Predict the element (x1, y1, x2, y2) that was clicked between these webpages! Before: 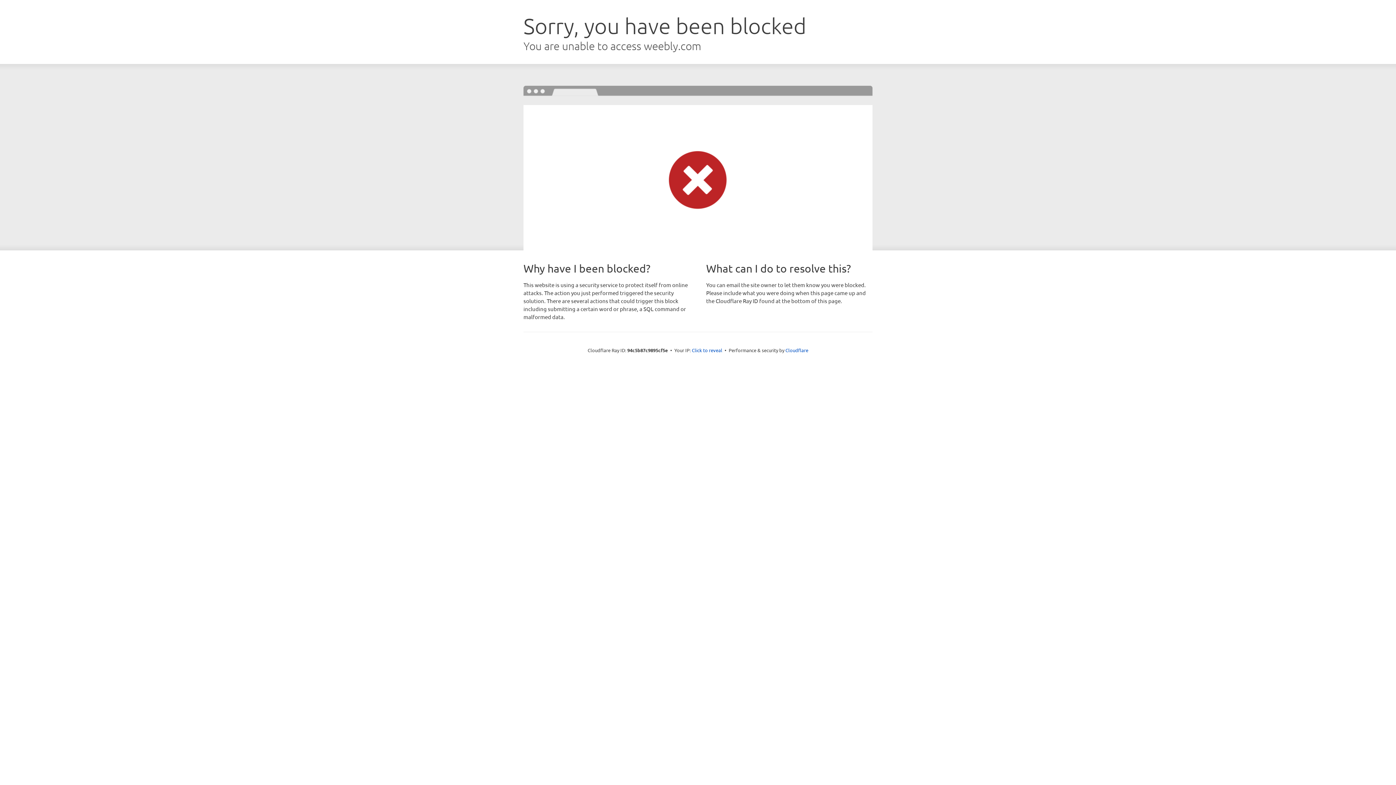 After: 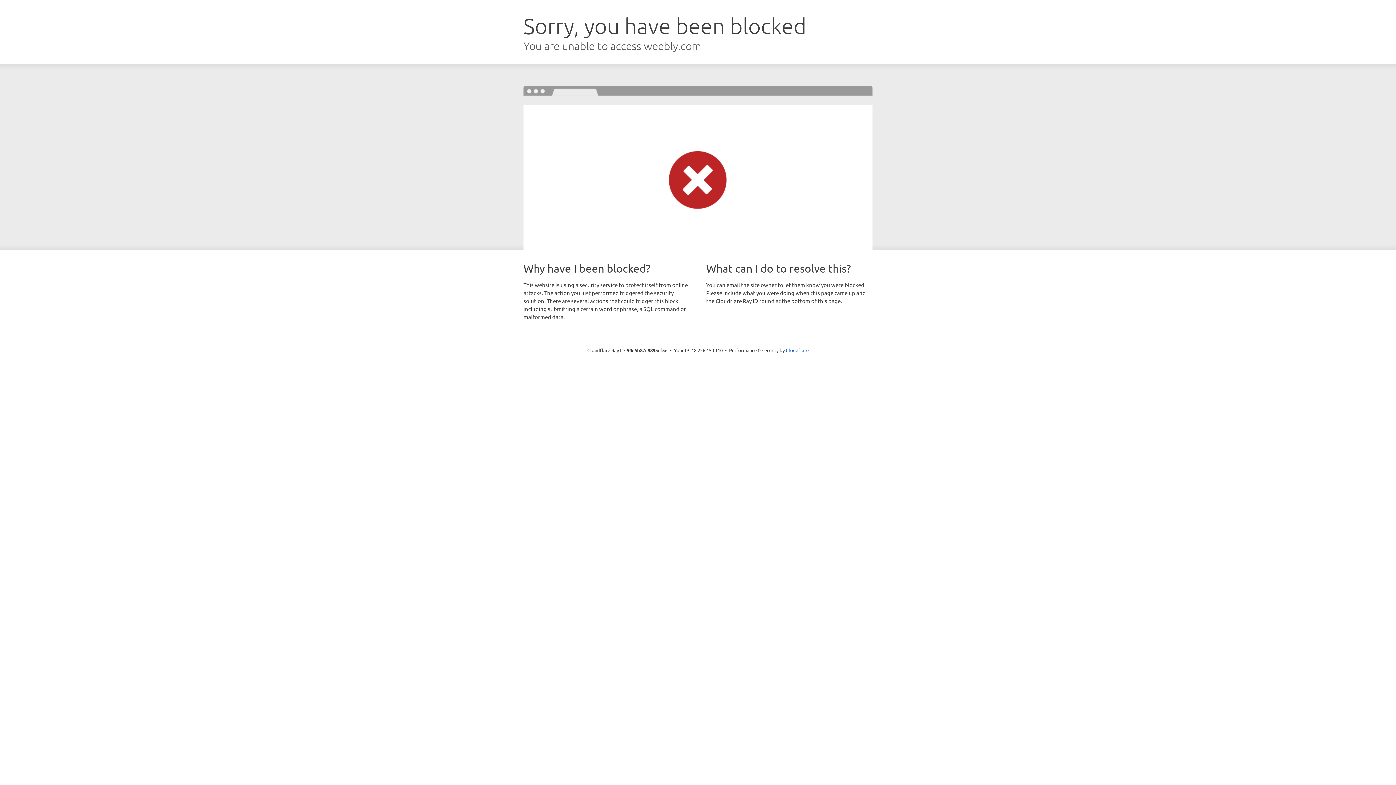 Action: label: Click to reveal bbox: (692, 346, 722, 353)